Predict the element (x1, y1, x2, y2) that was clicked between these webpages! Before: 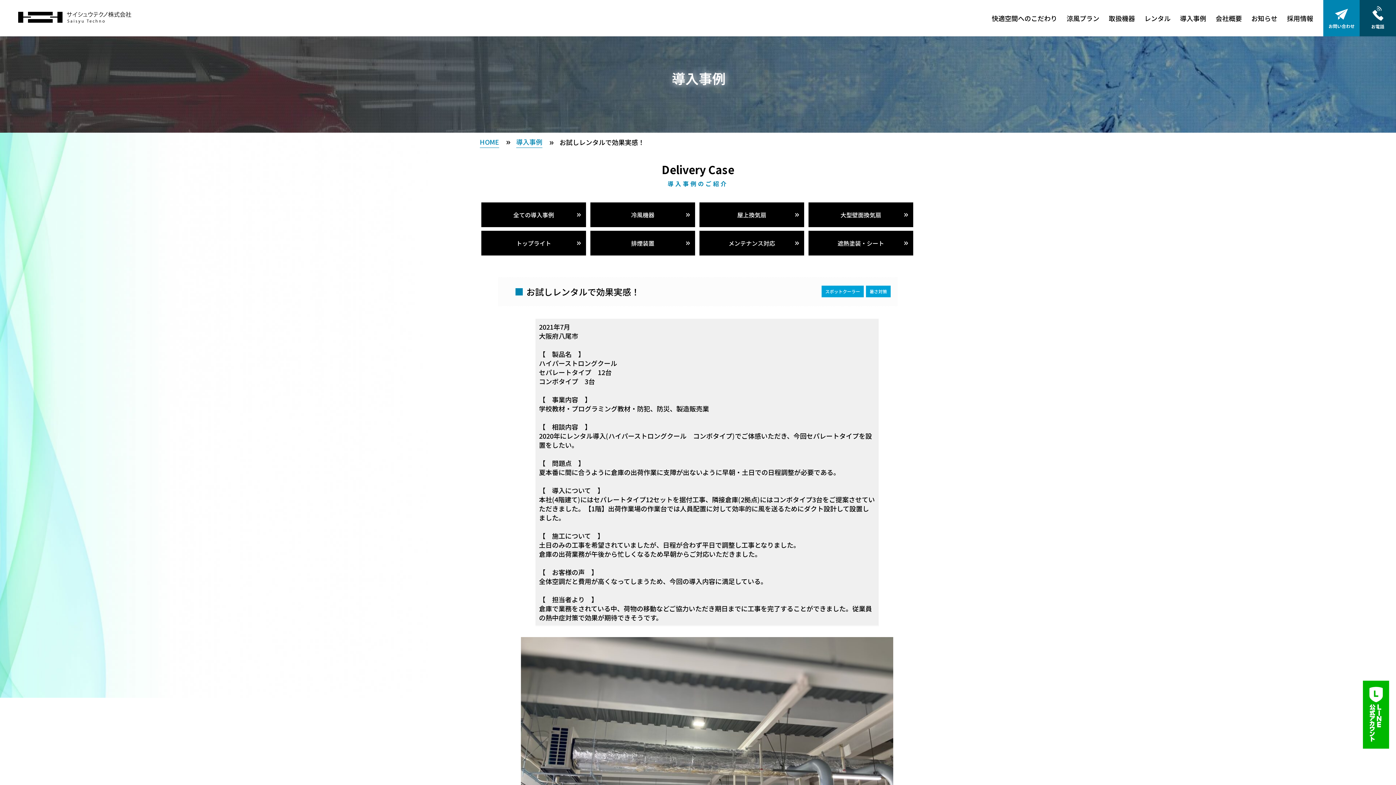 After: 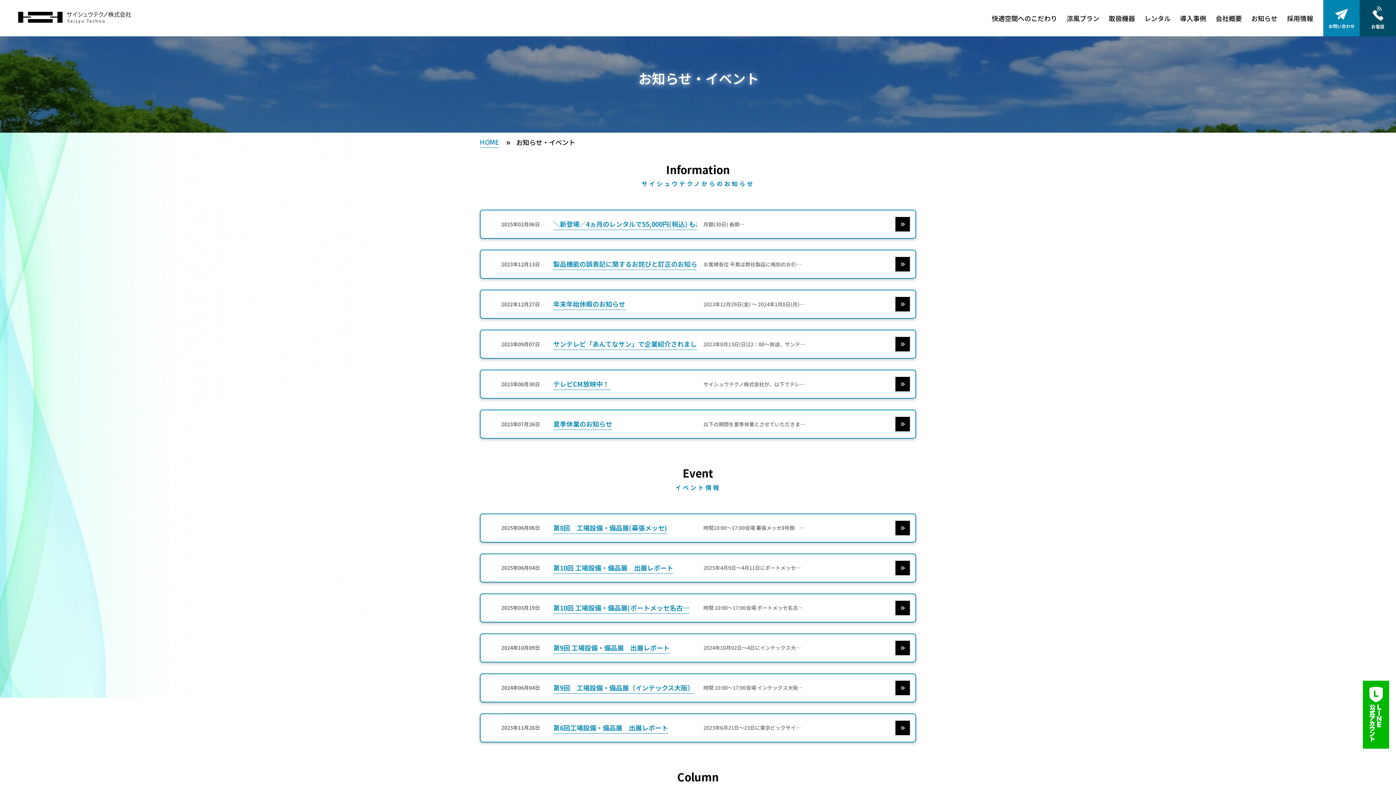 Action: label: お知らせ bbox: (1246, 0, 1282, 36)